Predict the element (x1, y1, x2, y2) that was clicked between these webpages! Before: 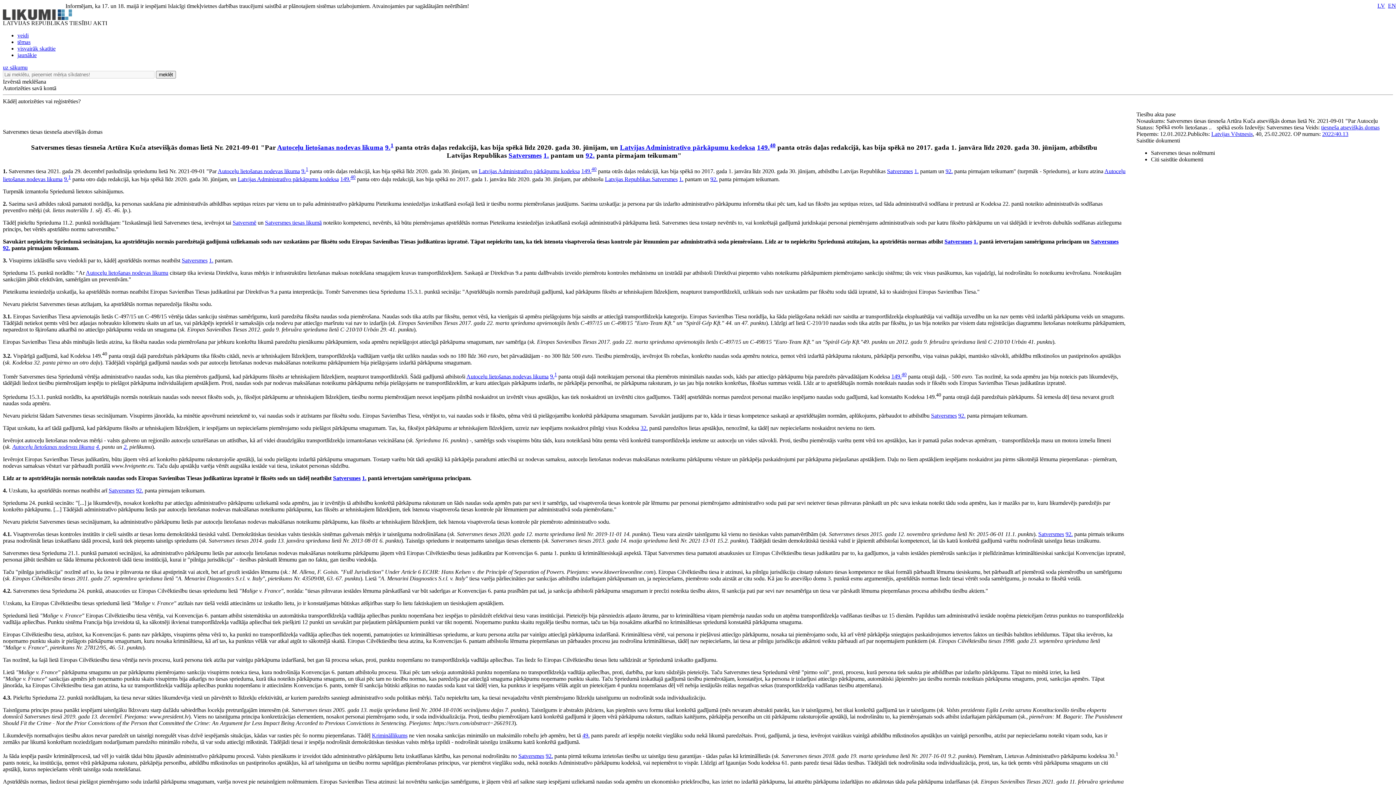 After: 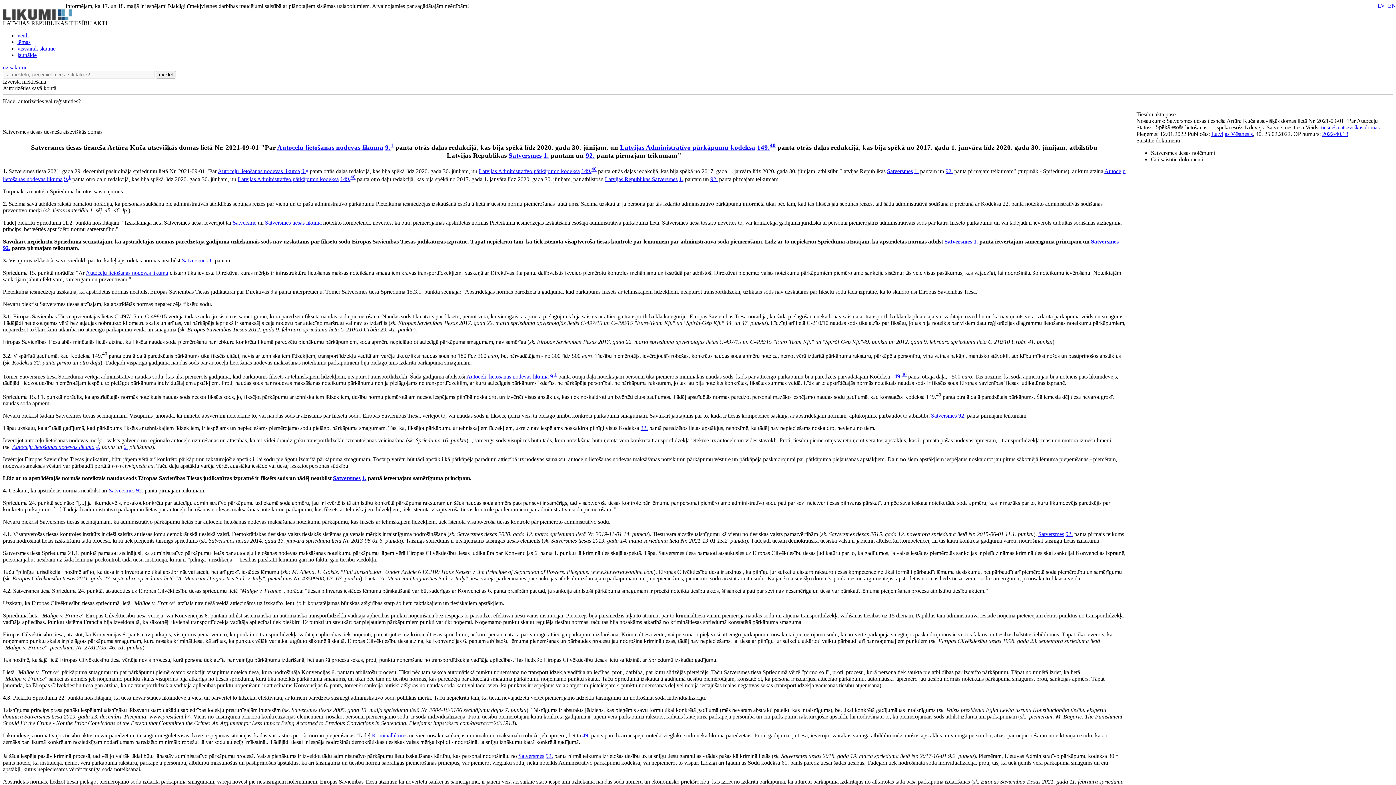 Action: bbox: (108, 487, 134, 493) label: Satversmes